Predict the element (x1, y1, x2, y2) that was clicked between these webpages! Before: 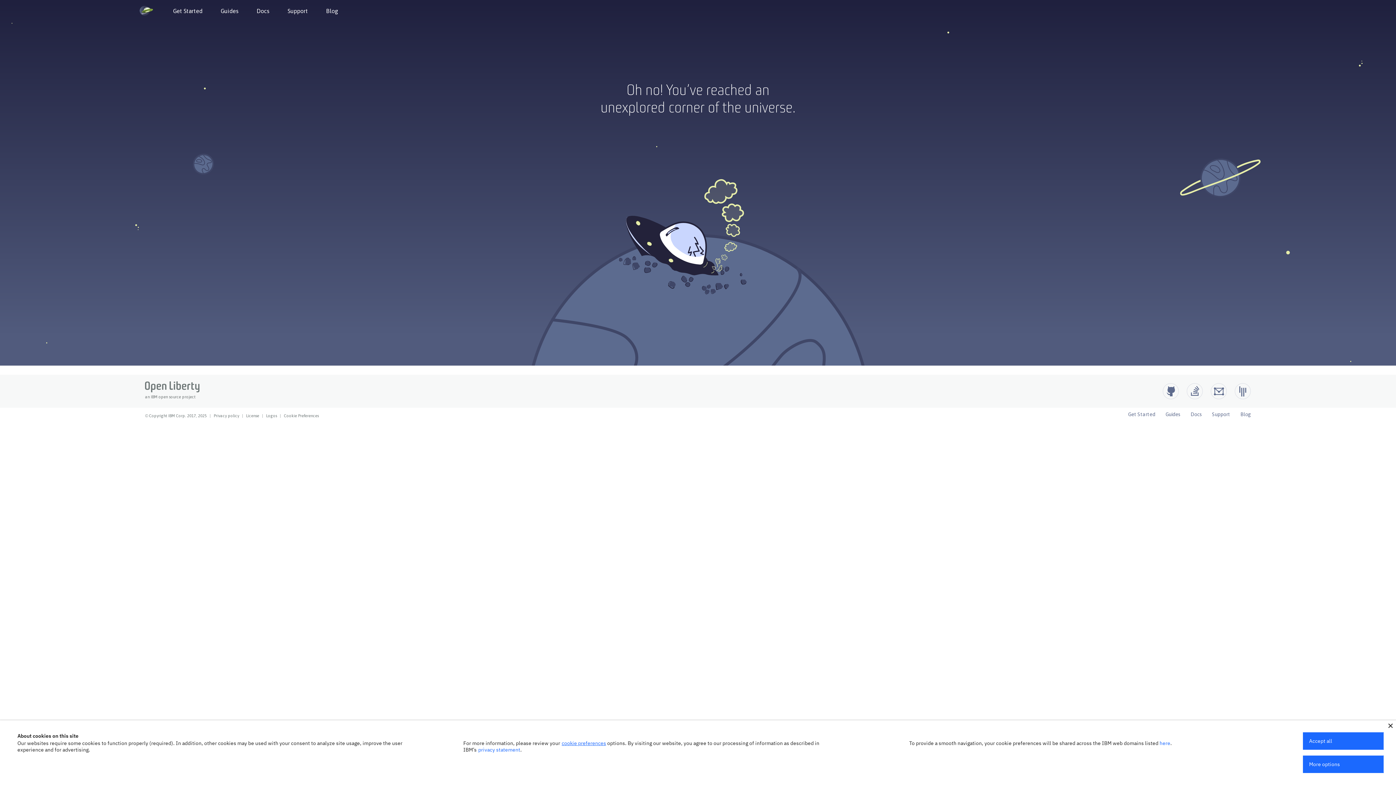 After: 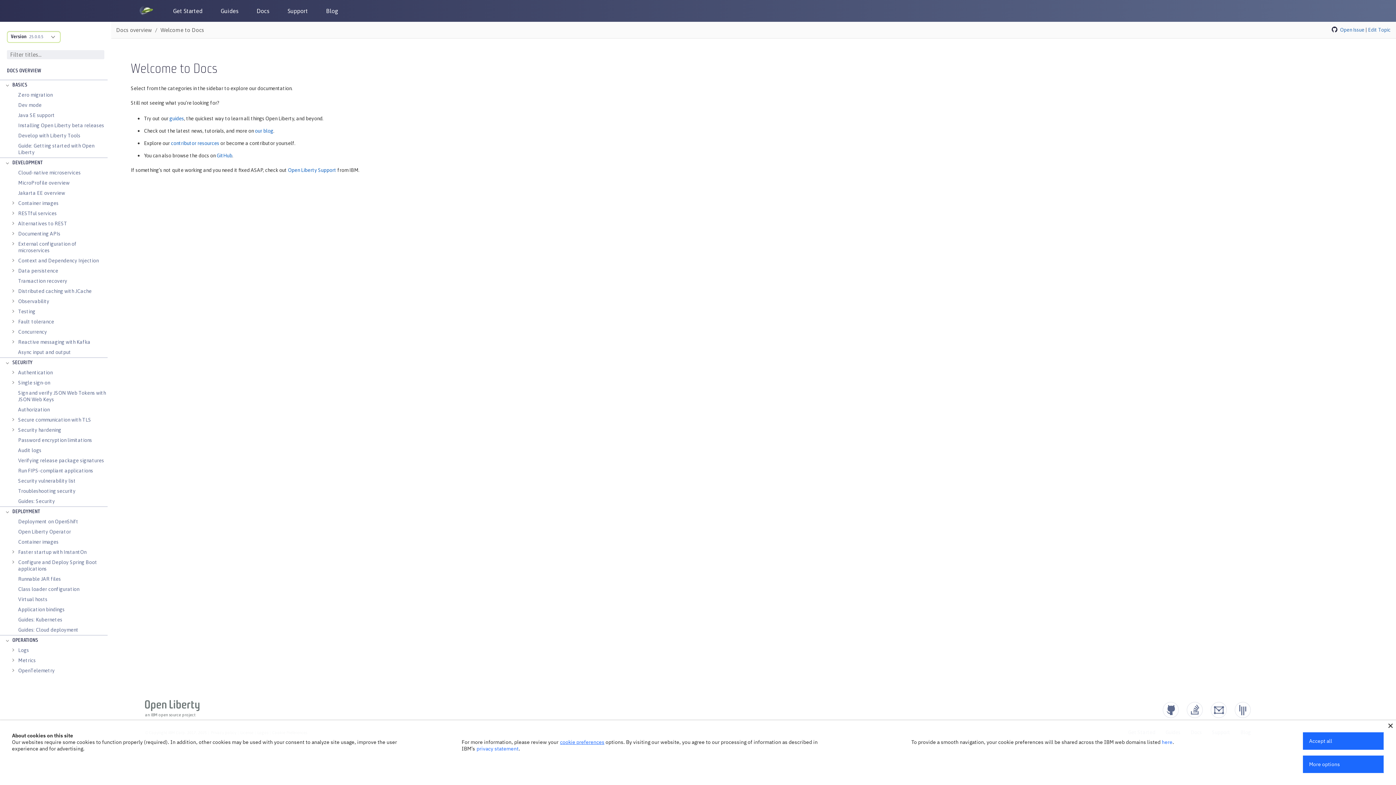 Action: bbox: (1190, 410, 1202, 418) label: Open Liberty Docs